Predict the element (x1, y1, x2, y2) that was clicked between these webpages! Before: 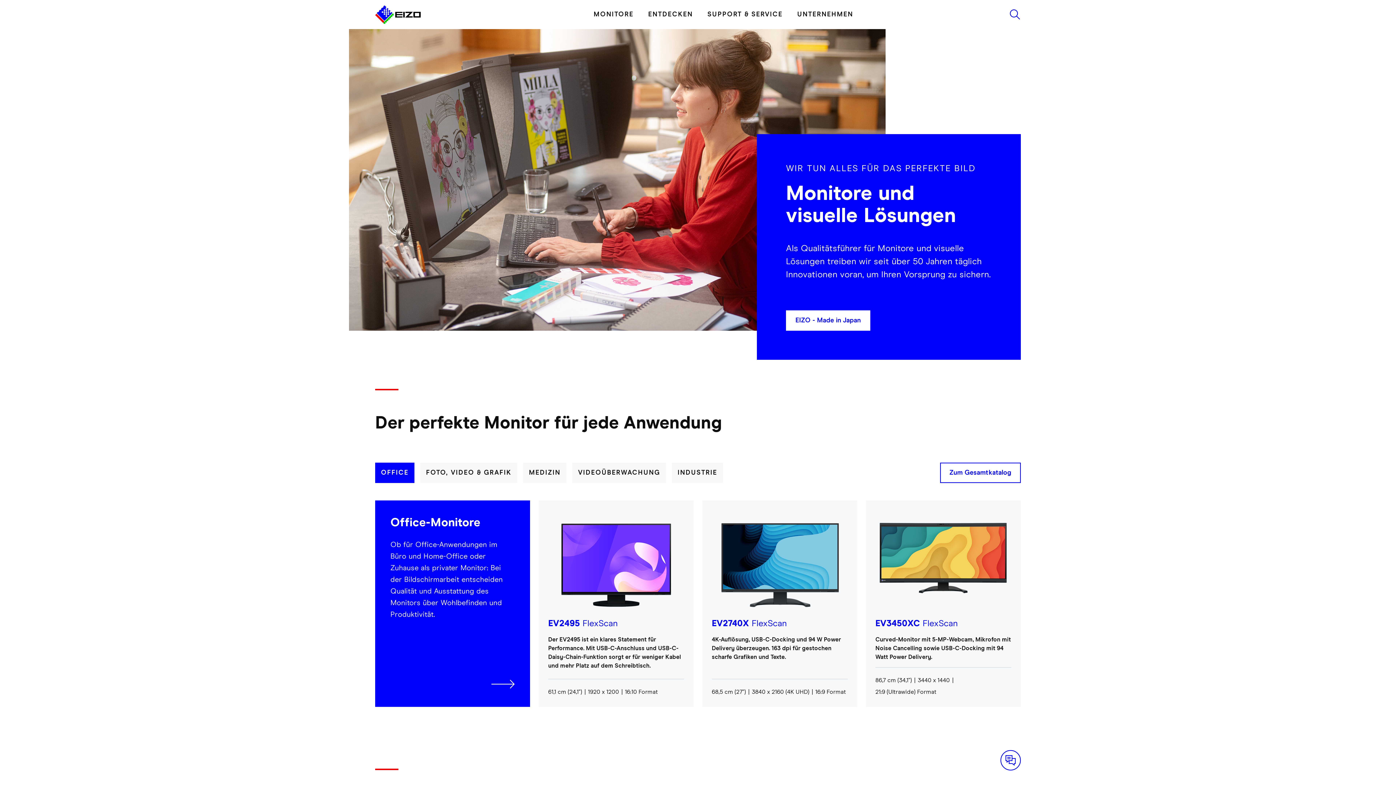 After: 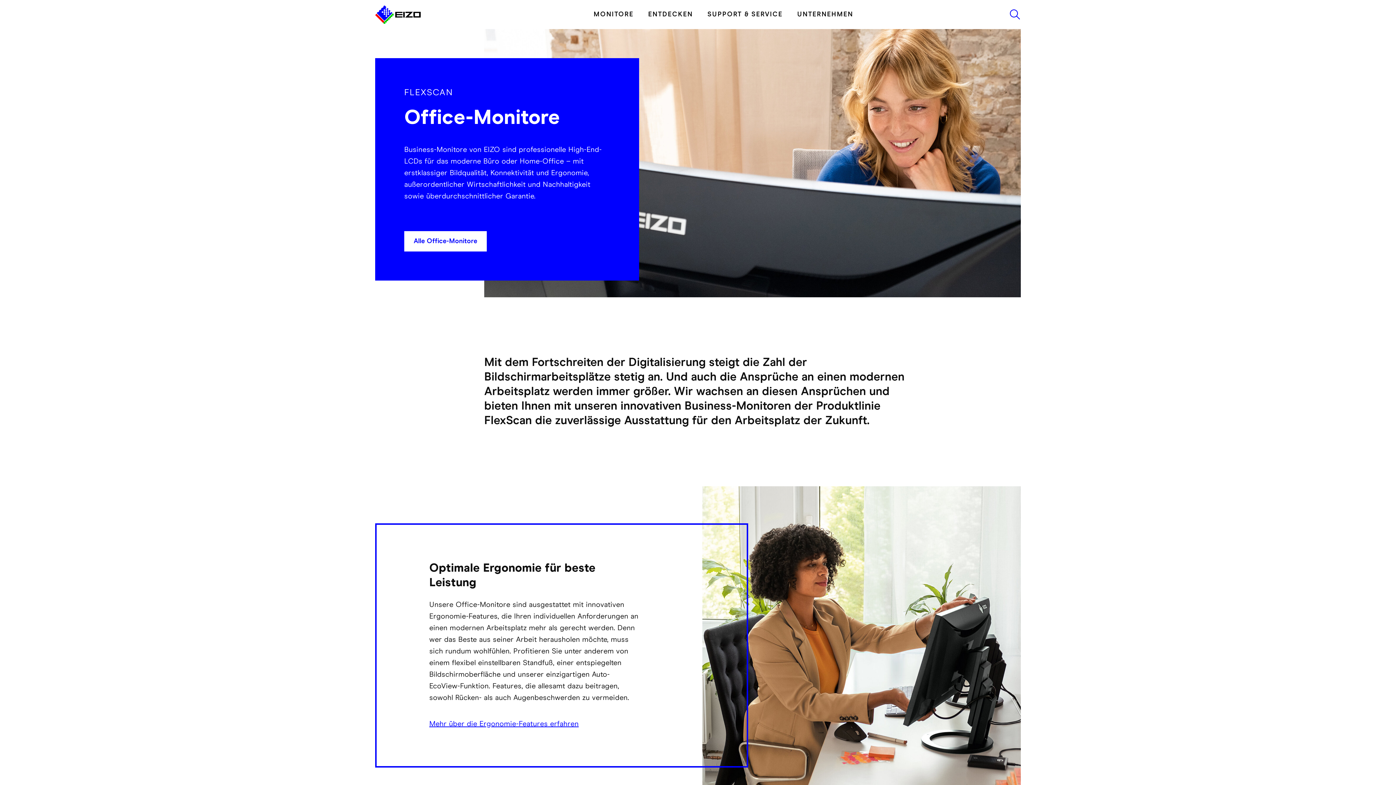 Action: label: Office-Monitore

Ob für Office-Anwendungen im Büro und Home-Office oder Zuhause als privater Monitor: Bei der Bildschirmarbeit entscheiden Qualität und Ausstattung des Monitors über Wohlbefinden und Produktivität. bbox: (376, 501, 529, 706)